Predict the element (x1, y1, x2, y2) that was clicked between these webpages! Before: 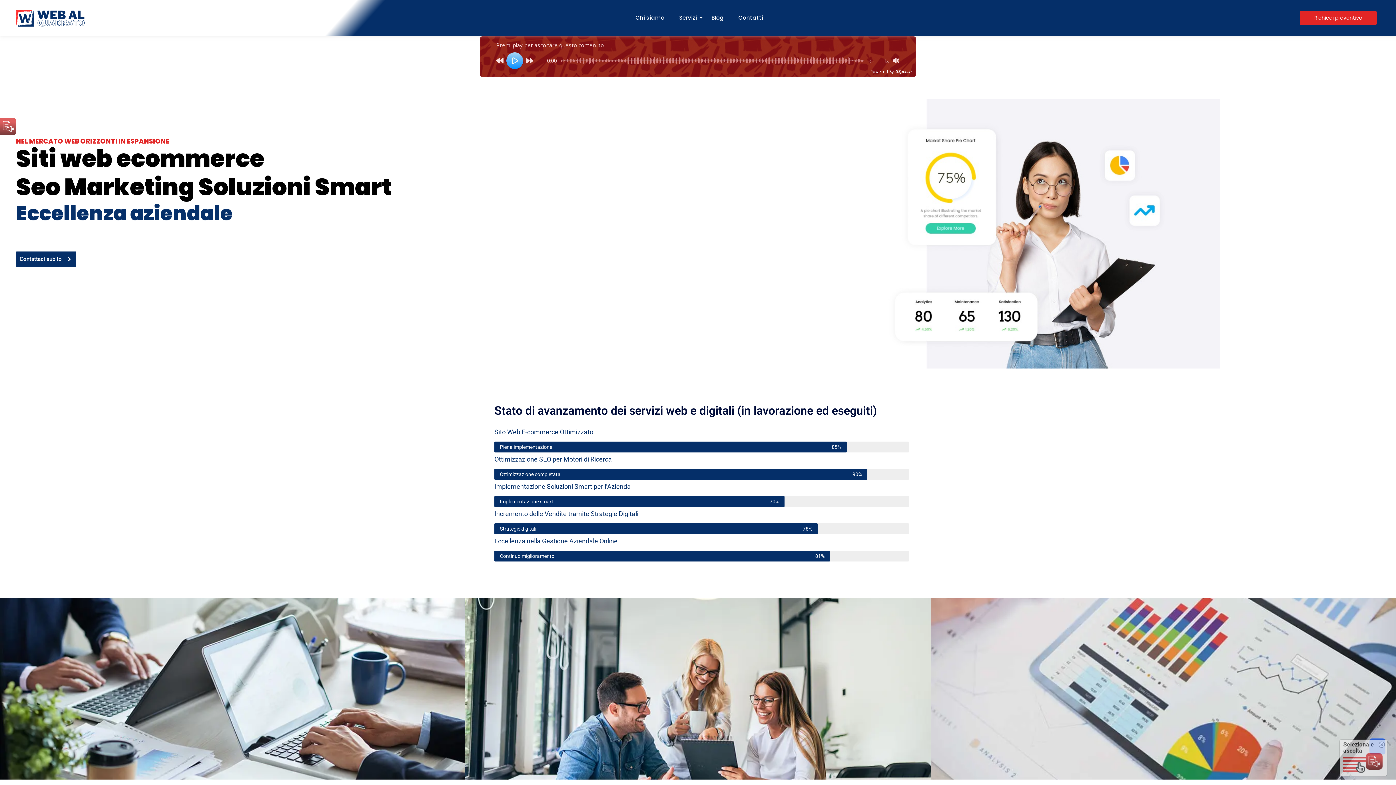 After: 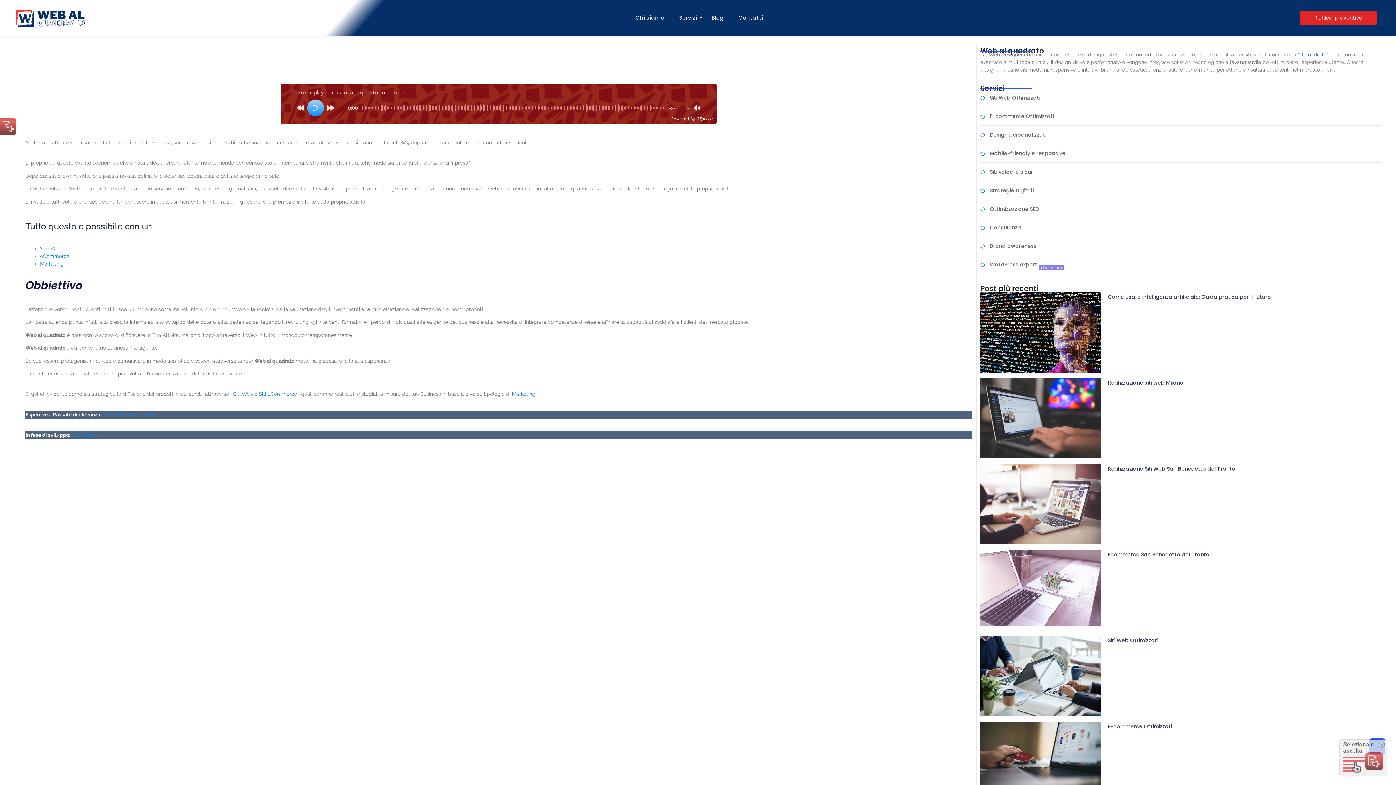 Action: label: Chi siamo bbox: (635, 7, 664, 28)